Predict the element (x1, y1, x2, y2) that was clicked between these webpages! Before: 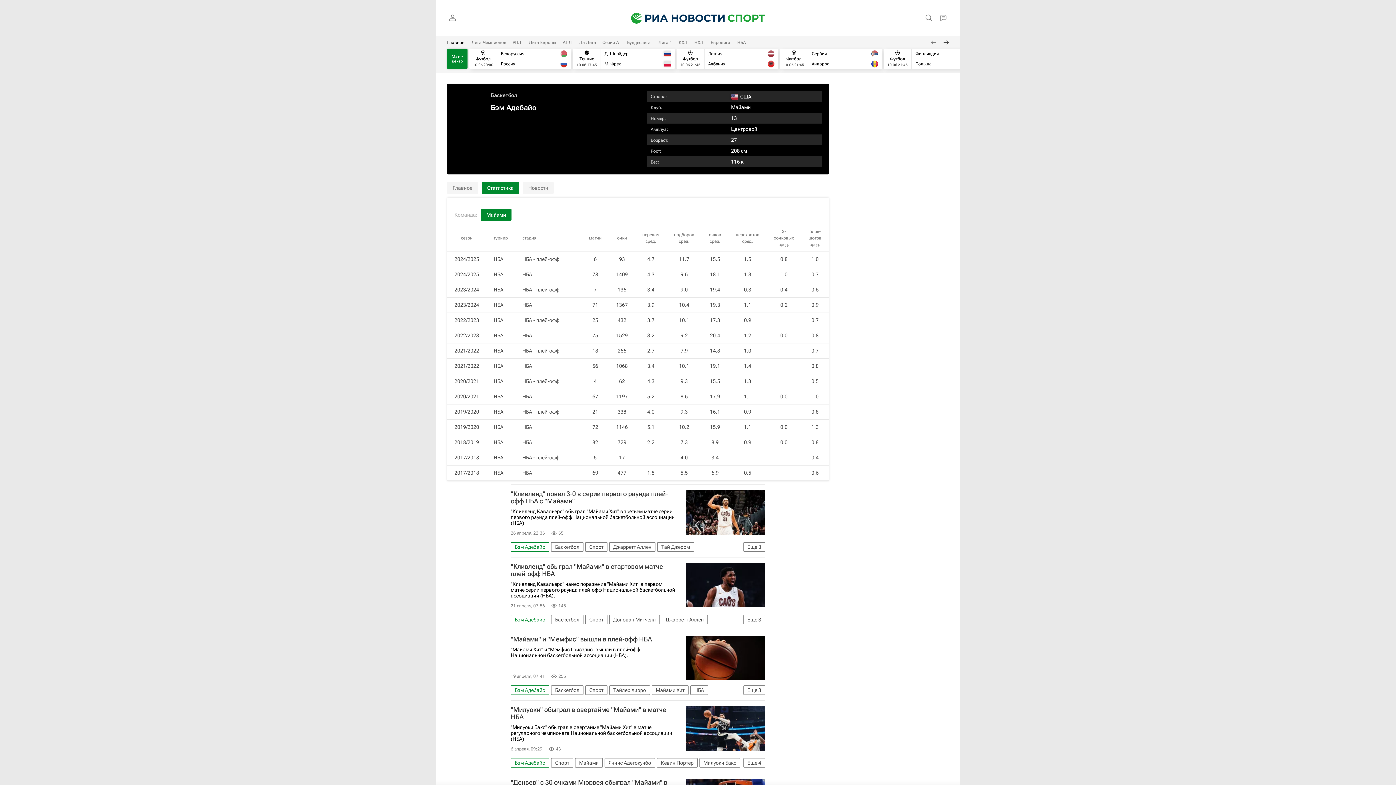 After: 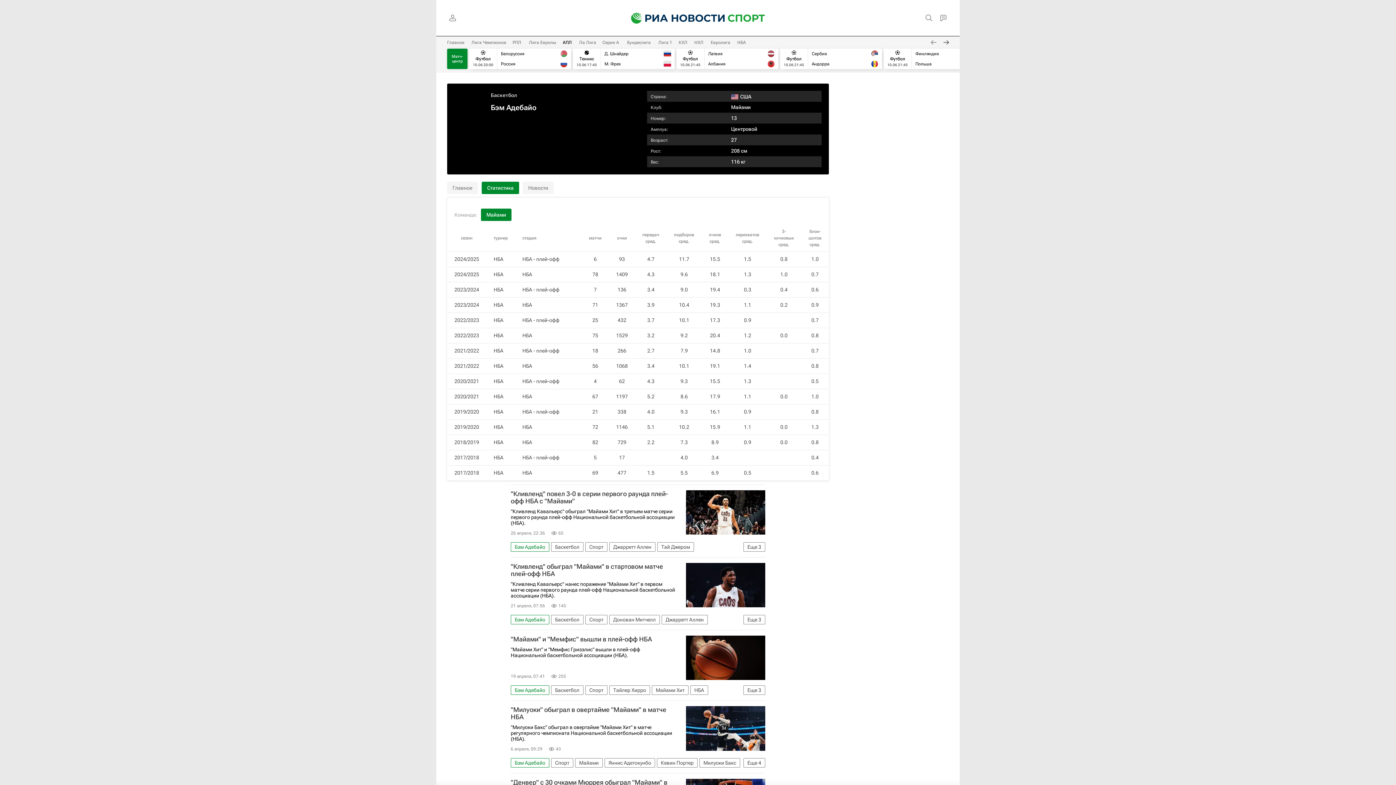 Action: label: АПЛ bbox: (562, 40, 572, 45)